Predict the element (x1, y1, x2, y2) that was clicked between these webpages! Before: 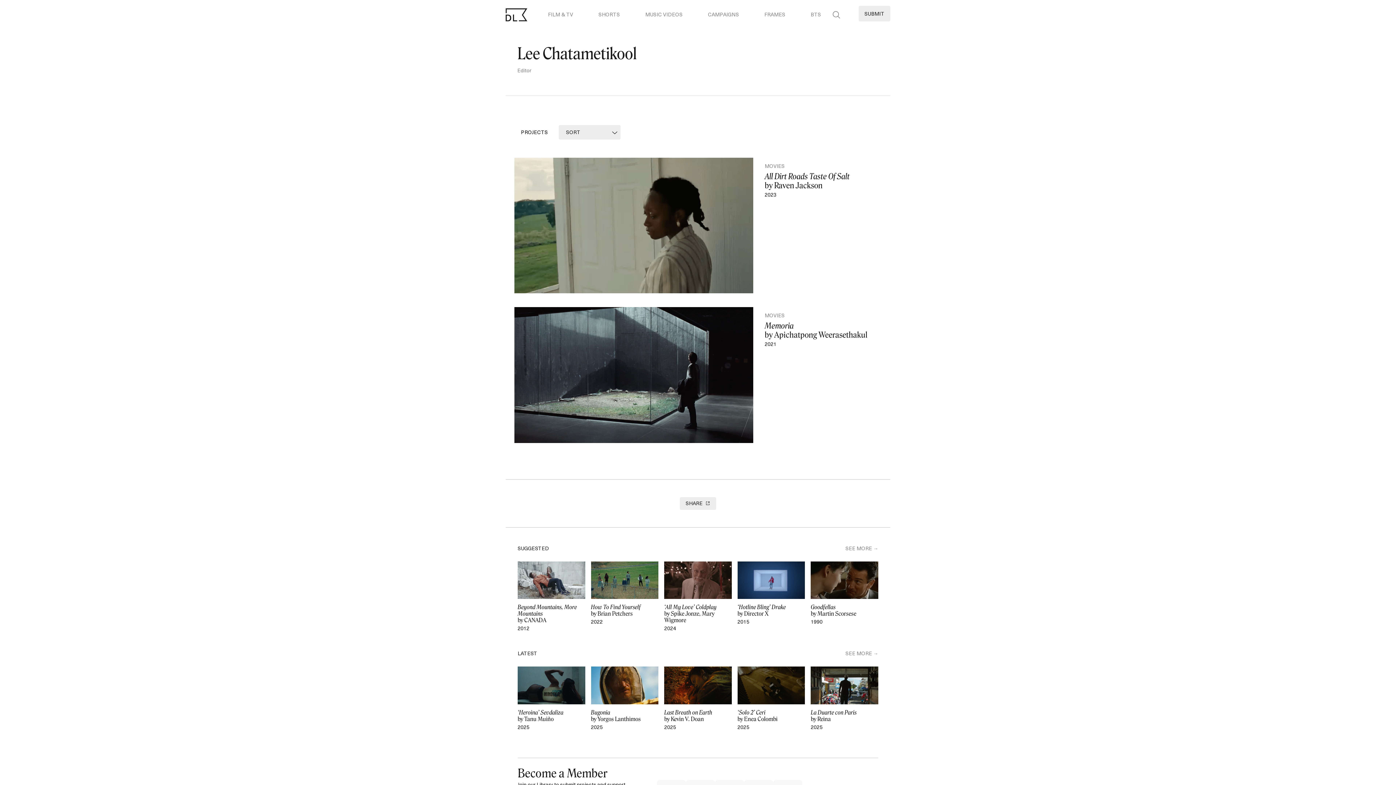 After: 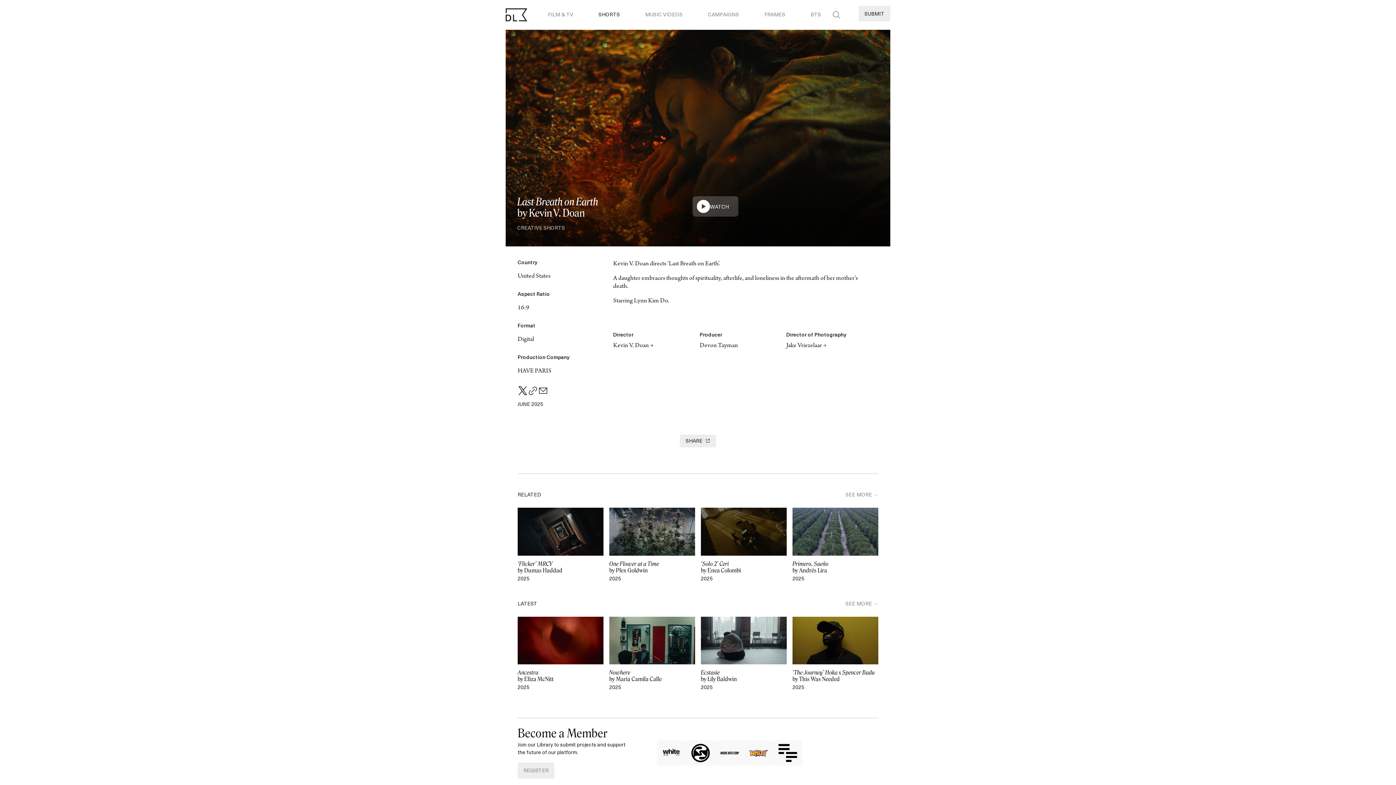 Action: bbox: (664, 709, 731, 722) label: Last Breath on Earth
by Kevin V. Doan